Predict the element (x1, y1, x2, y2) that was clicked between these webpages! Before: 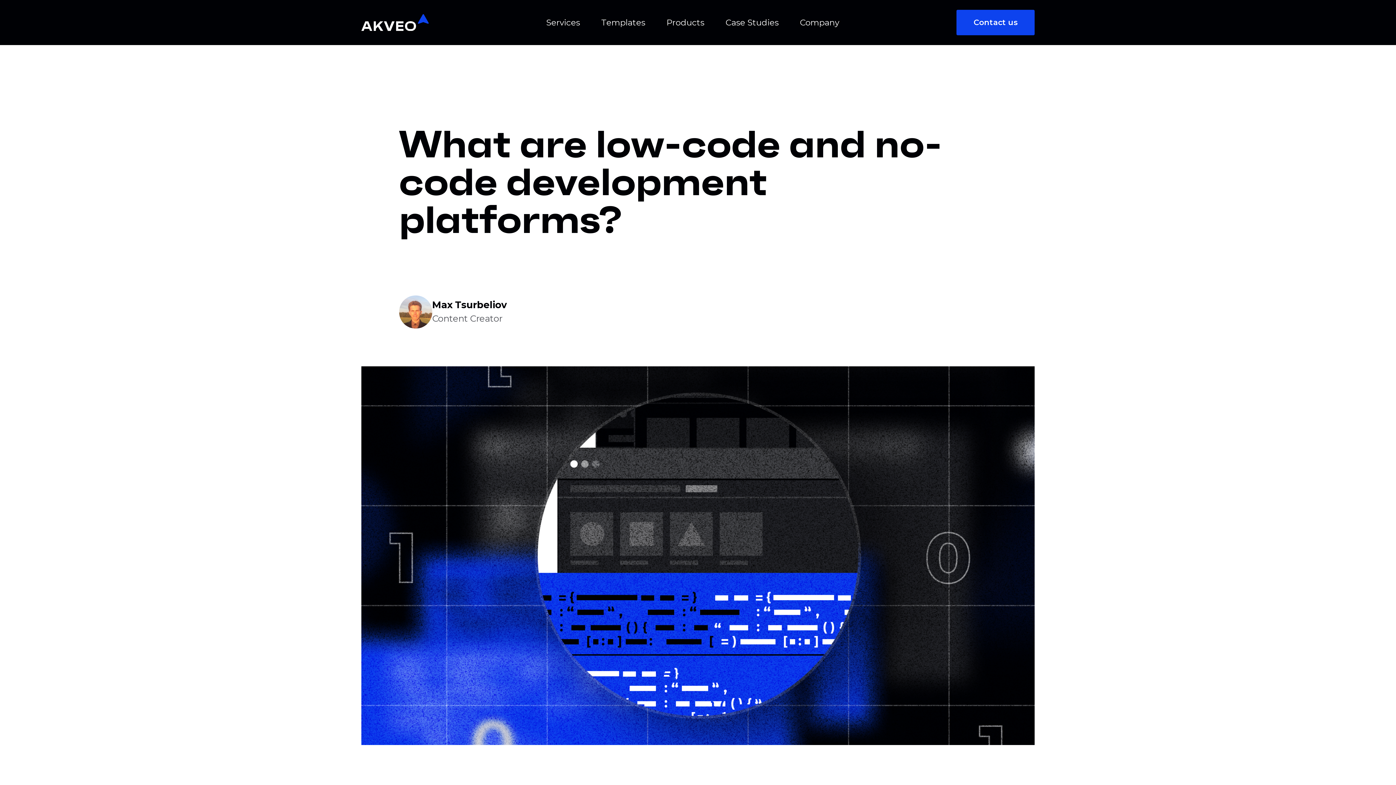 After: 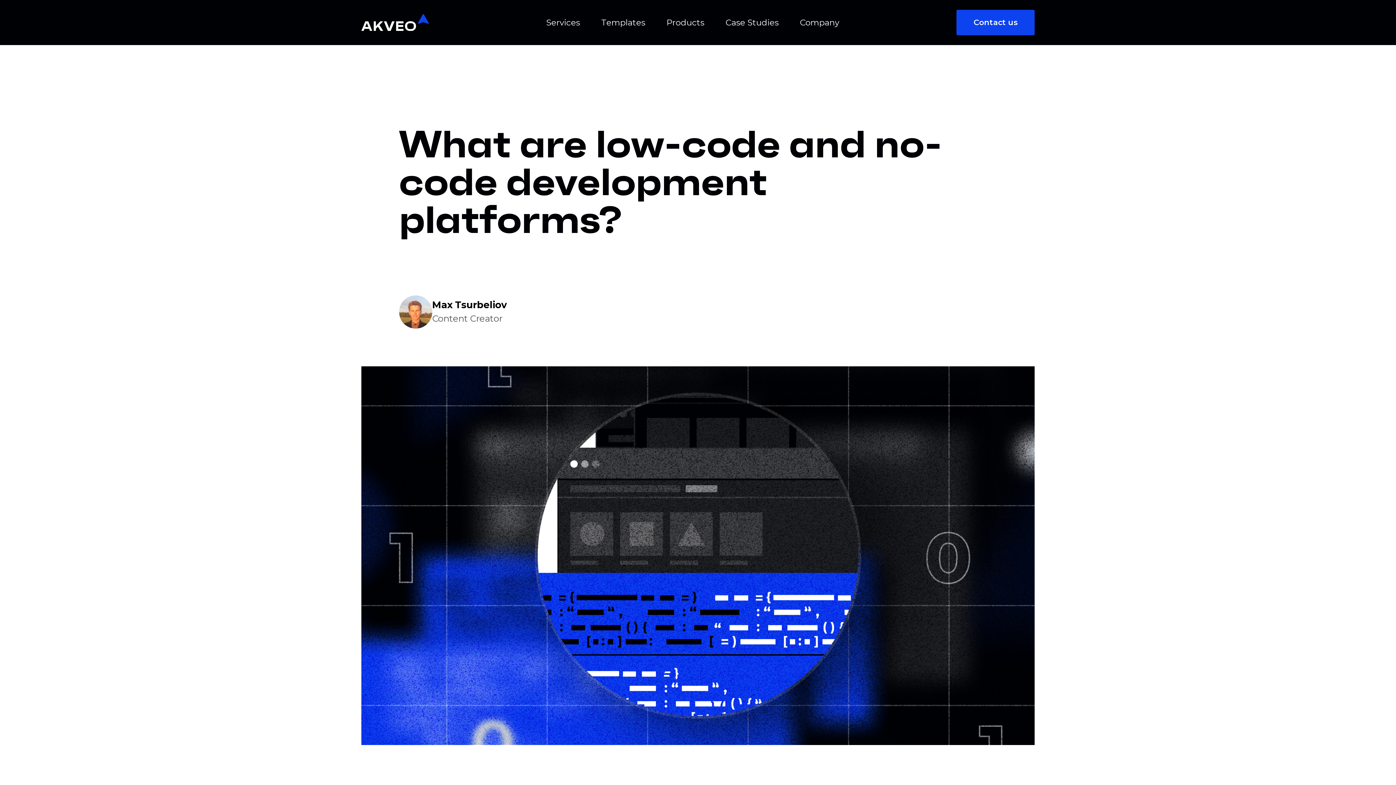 Action: bbox: (535, 8, 590, 36) label: Services